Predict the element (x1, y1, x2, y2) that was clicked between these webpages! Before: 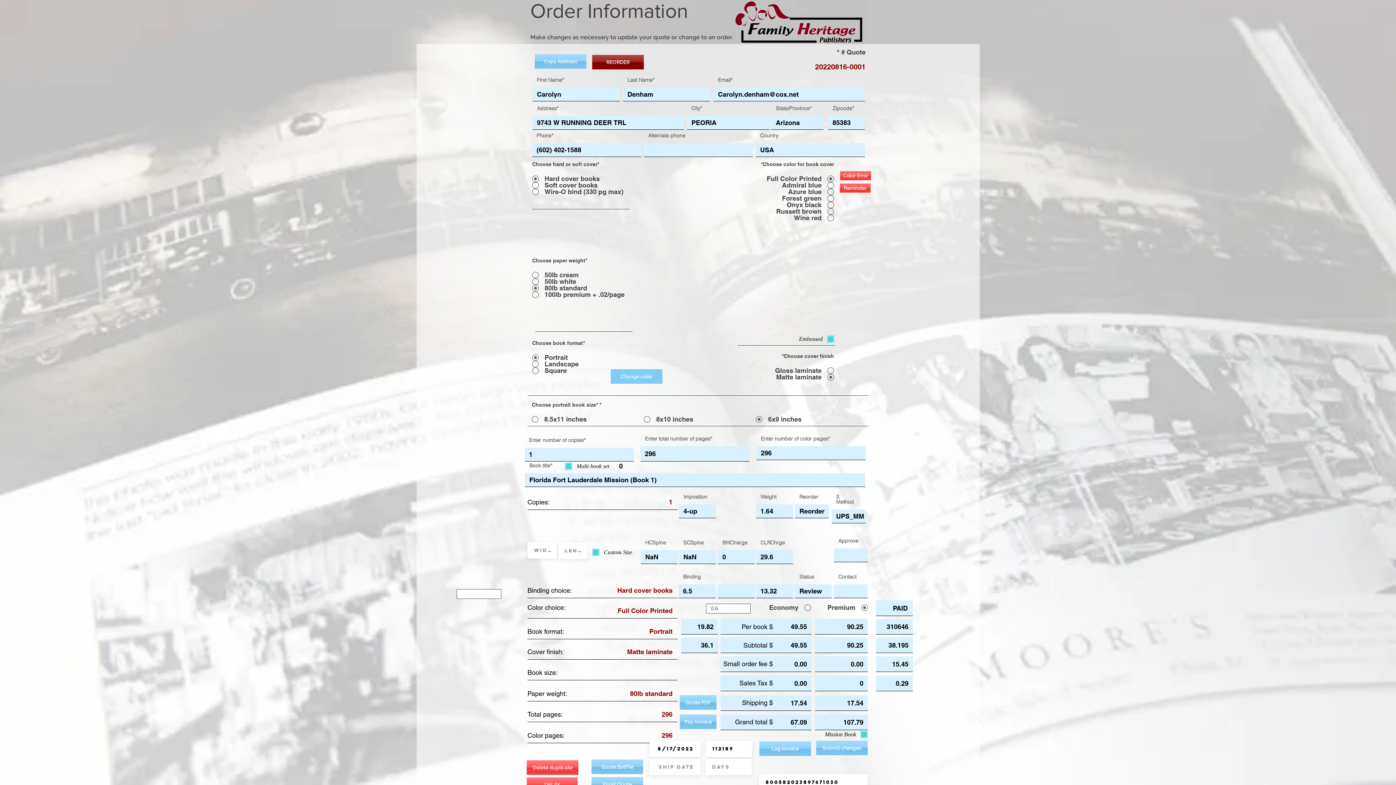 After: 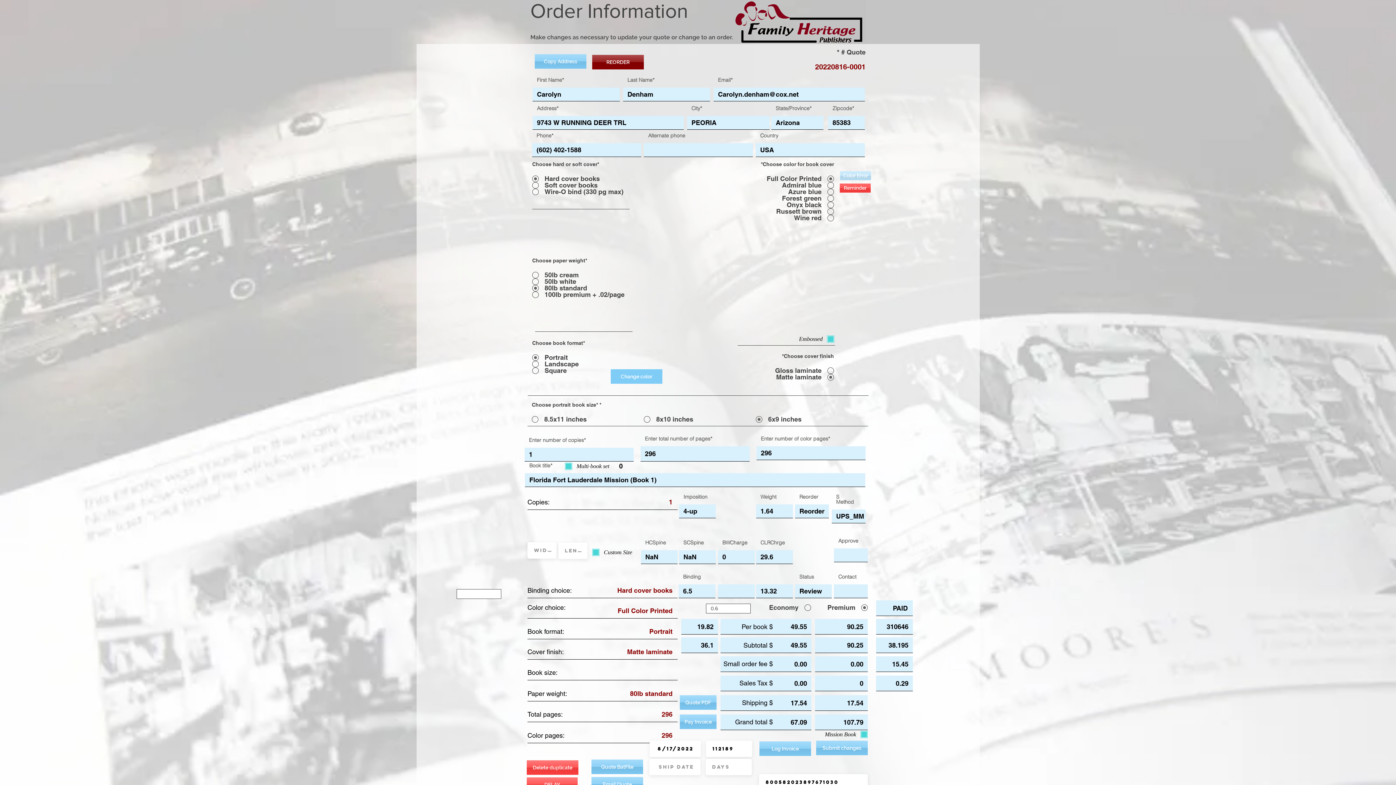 Action: label: Color Error bbox: (840, 171, 871, 180)